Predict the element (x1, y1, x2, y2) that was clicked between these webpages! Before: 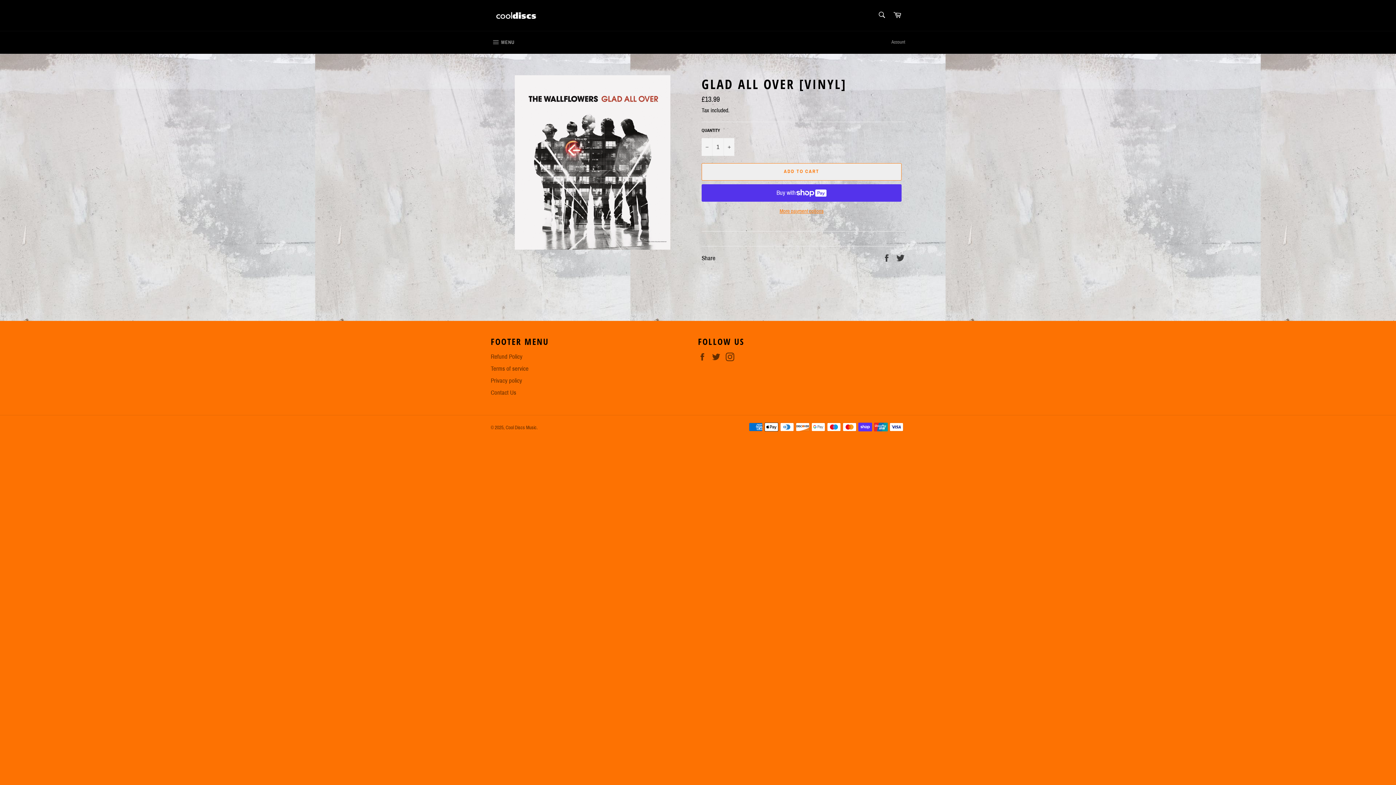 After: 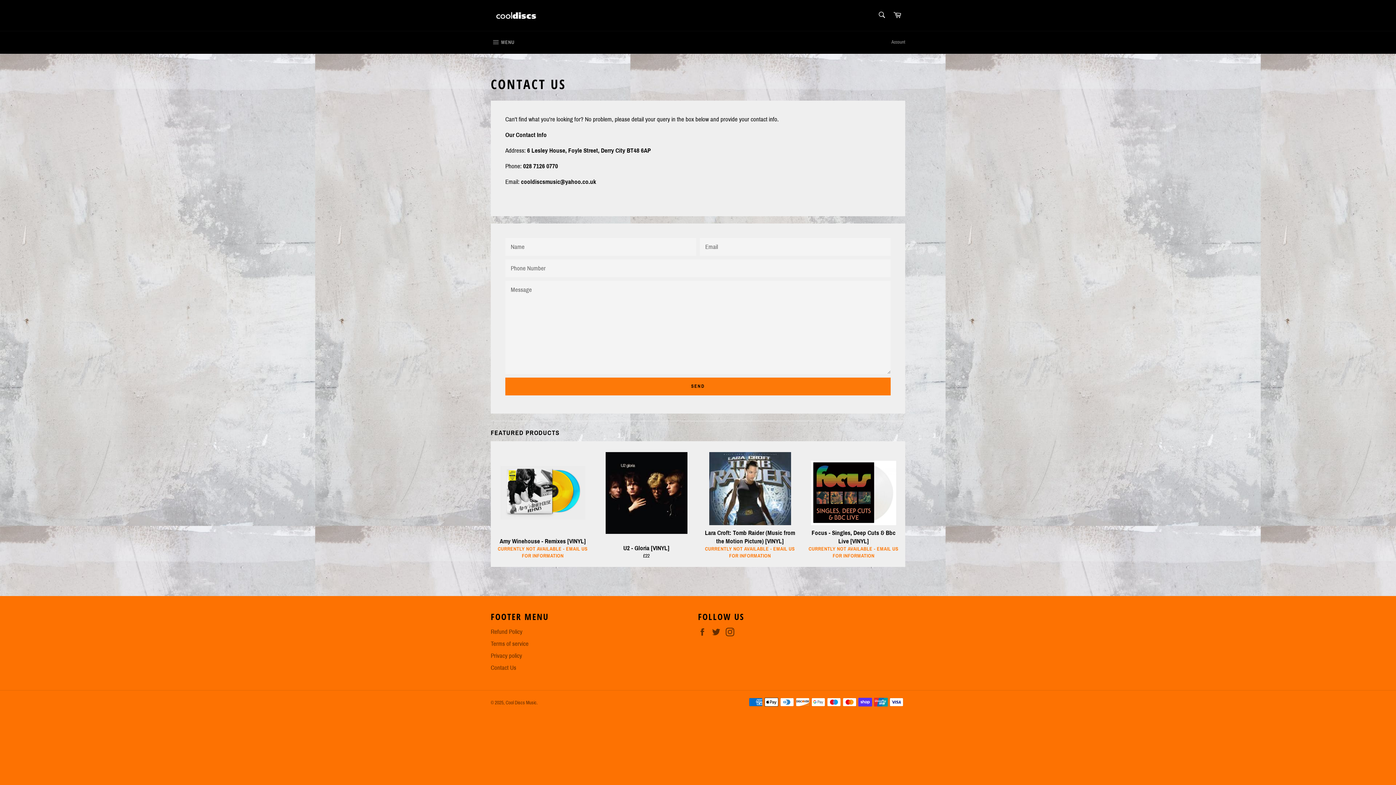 Action: label: Contact Us bbox: (490, 389, 516, 396)